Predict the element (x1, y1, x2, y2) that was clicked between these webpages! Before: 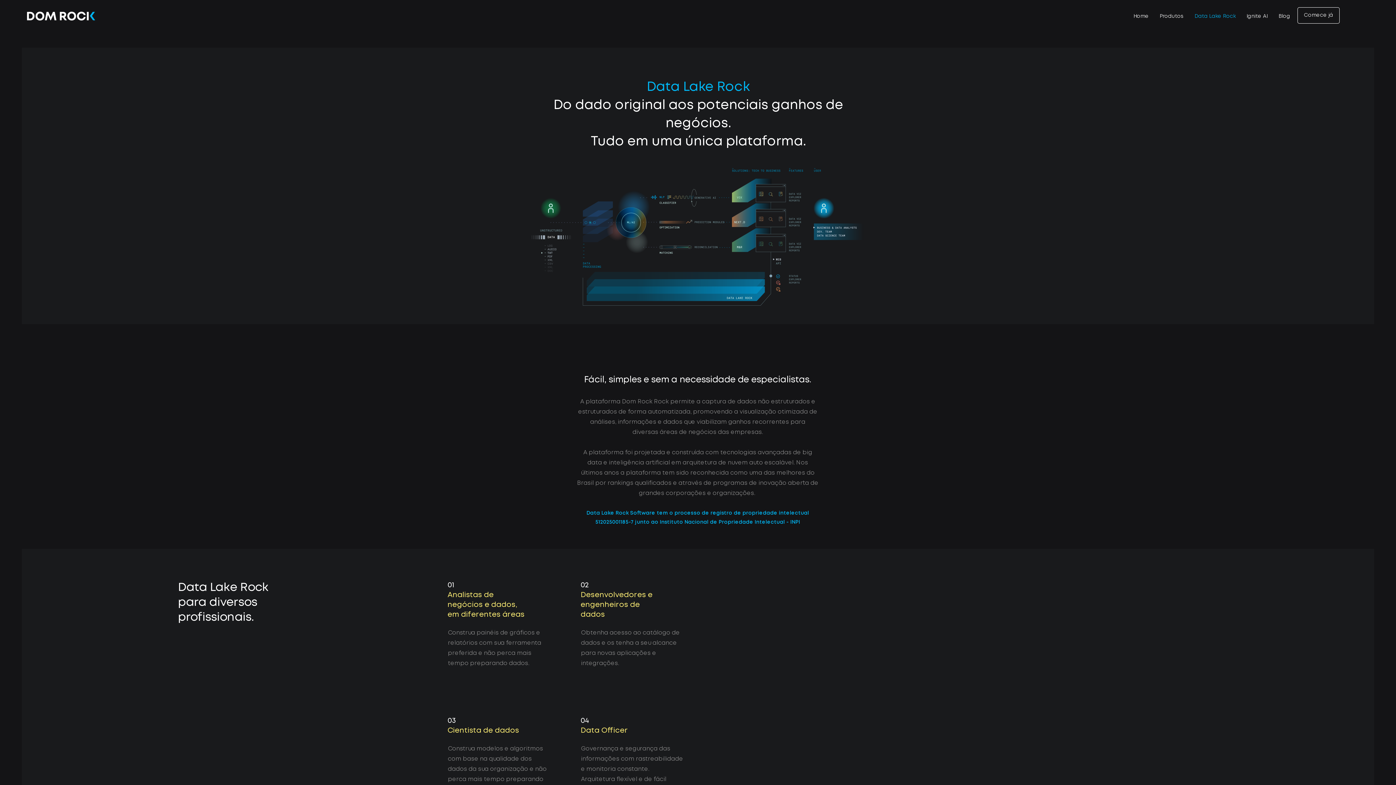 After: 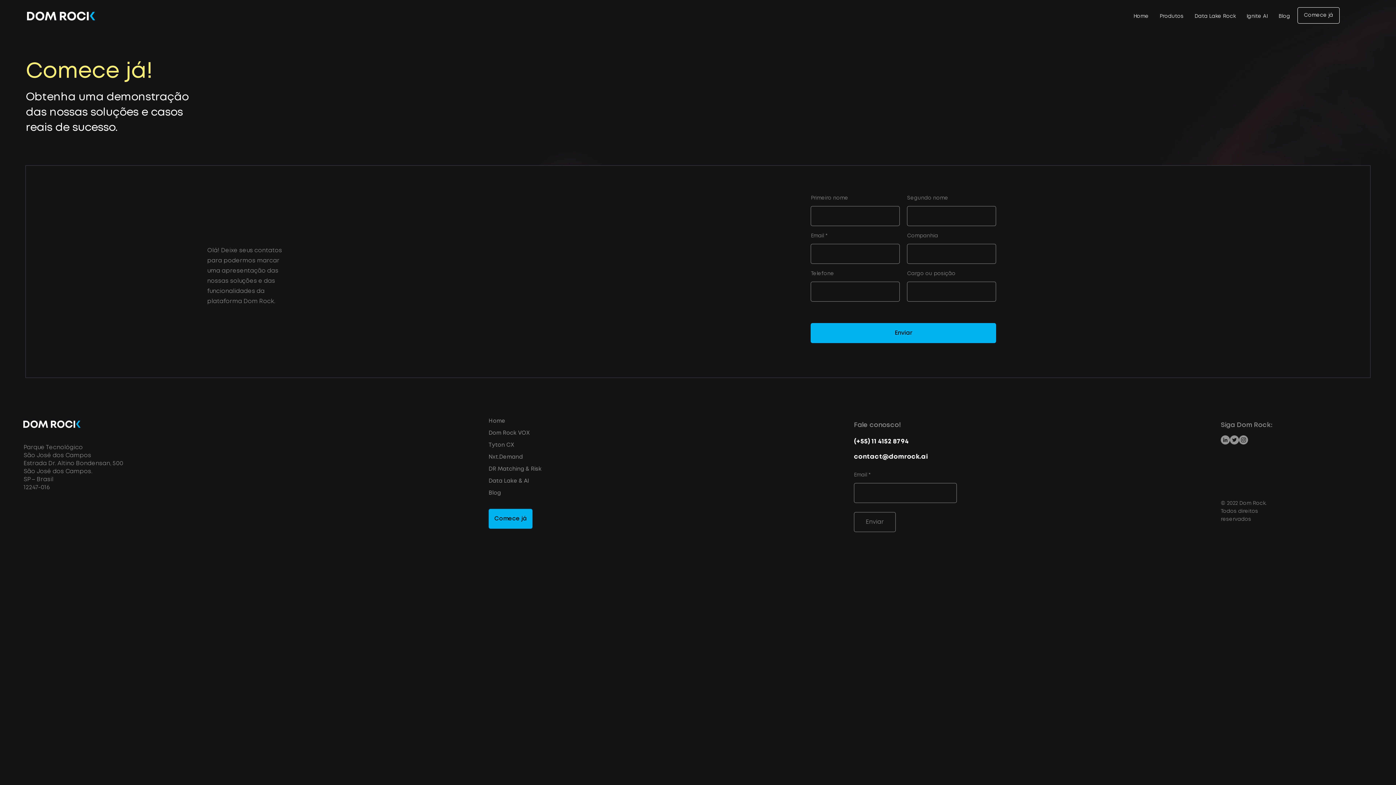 Action: bbox: (1297, 7, 1340, 23) label: Comece já